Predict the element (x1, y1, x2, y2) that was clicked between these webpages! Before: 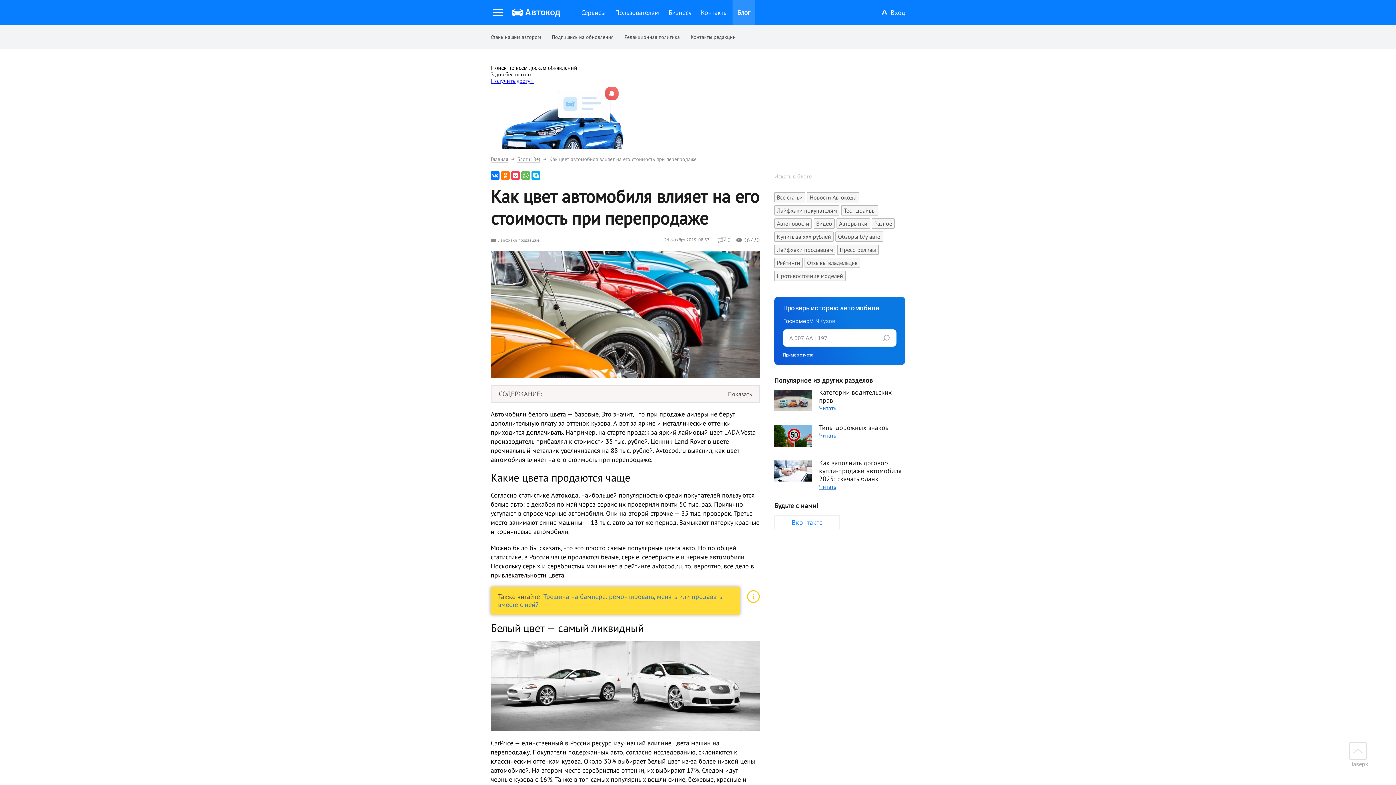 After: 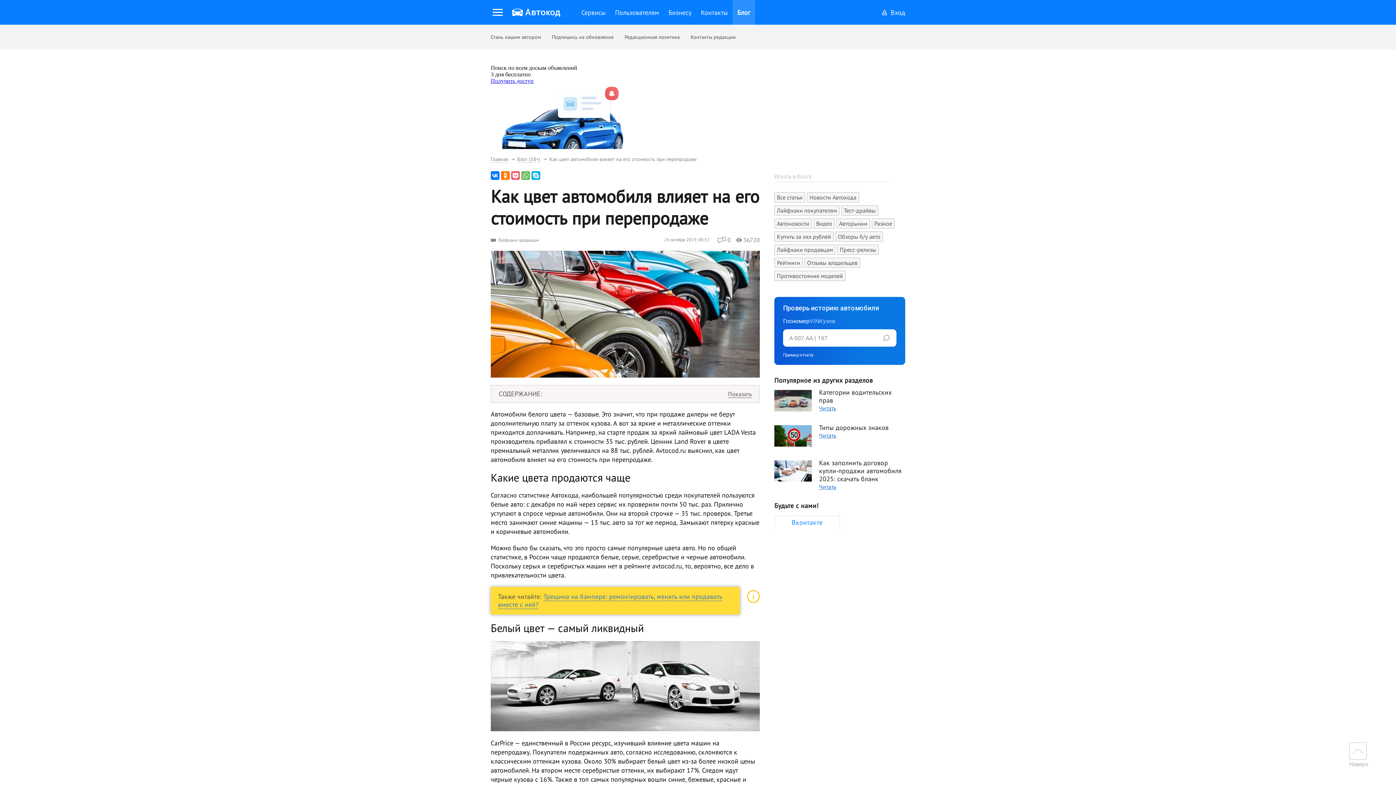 Action: bbox: (511, 171, 520, 180)